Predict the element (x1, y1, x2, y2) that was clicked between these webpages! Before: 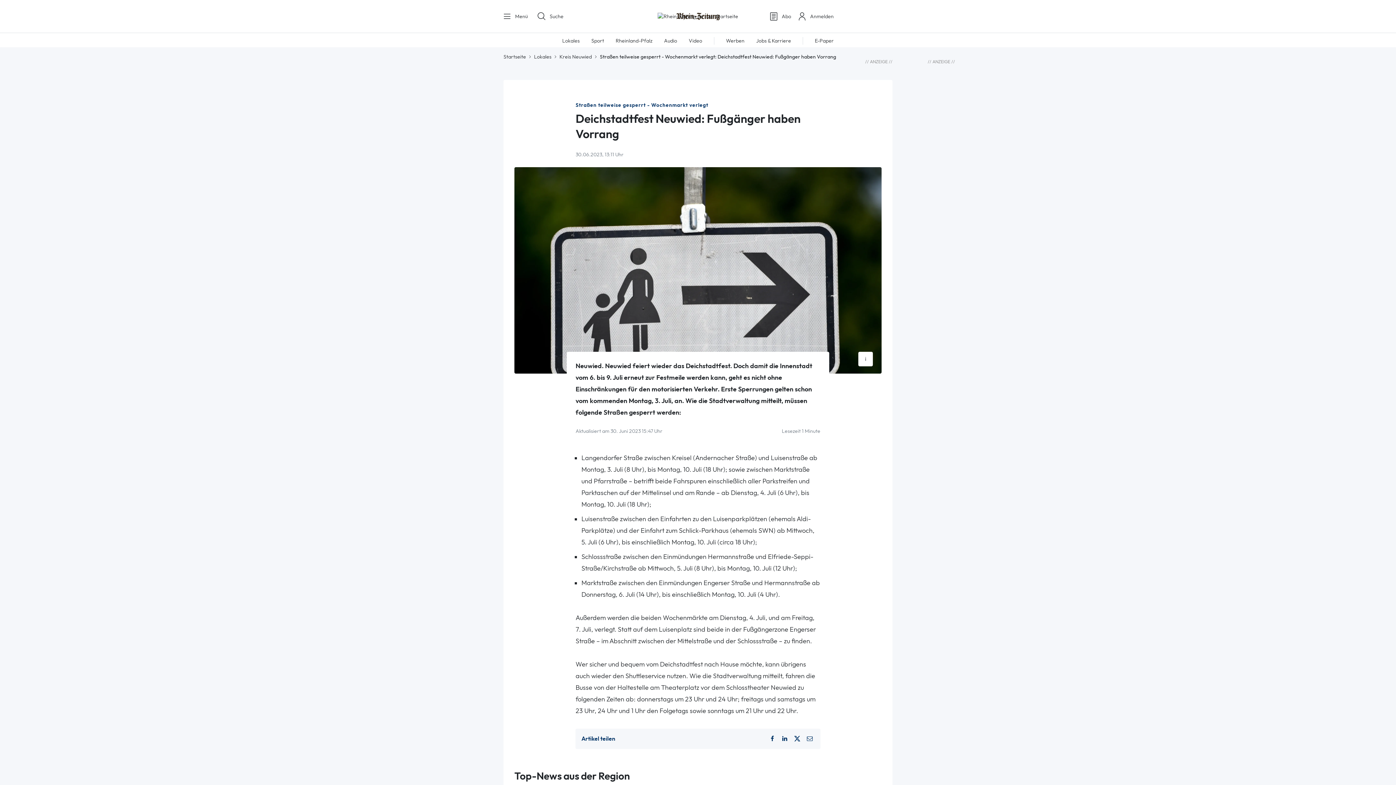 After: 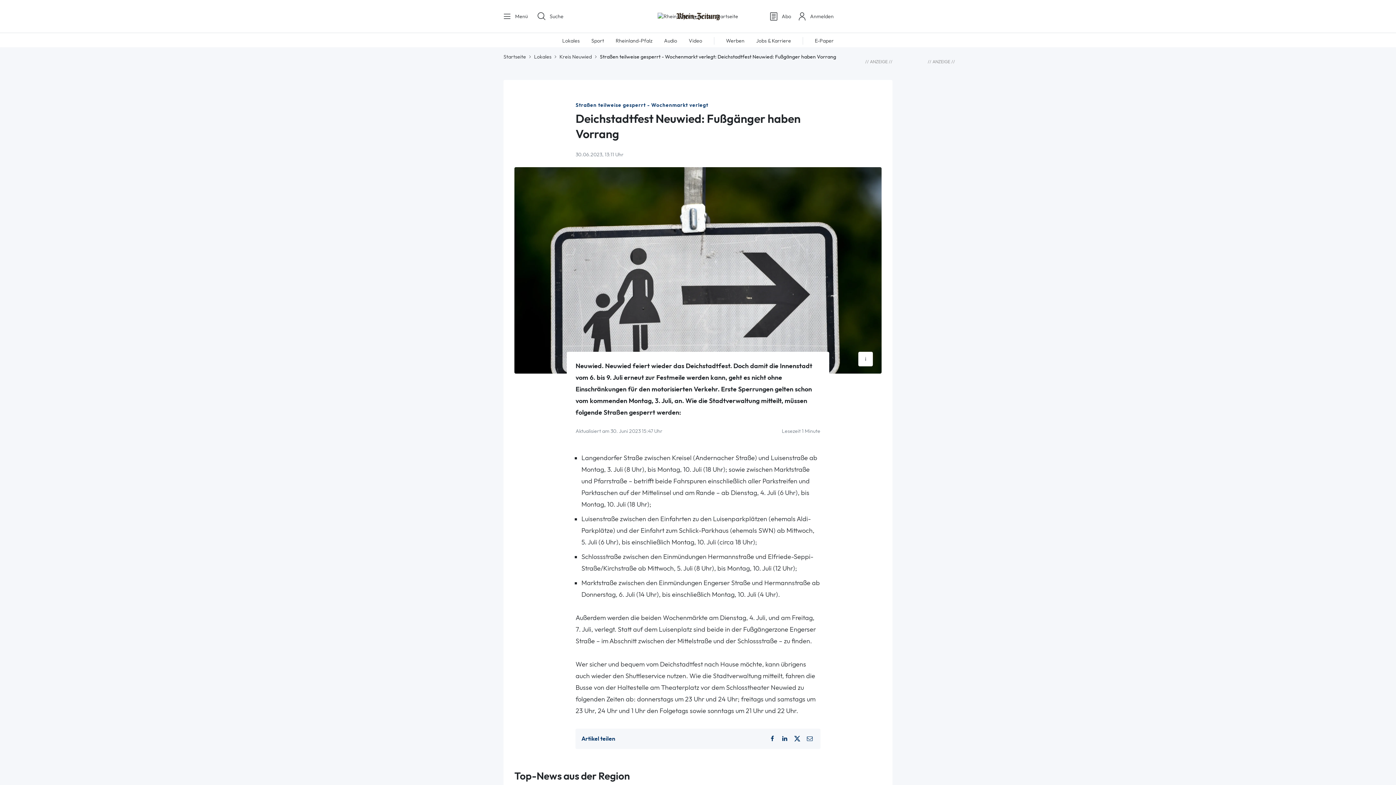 Action: label: Jobs & Karriere bbox: (756, 37, 791, 43)